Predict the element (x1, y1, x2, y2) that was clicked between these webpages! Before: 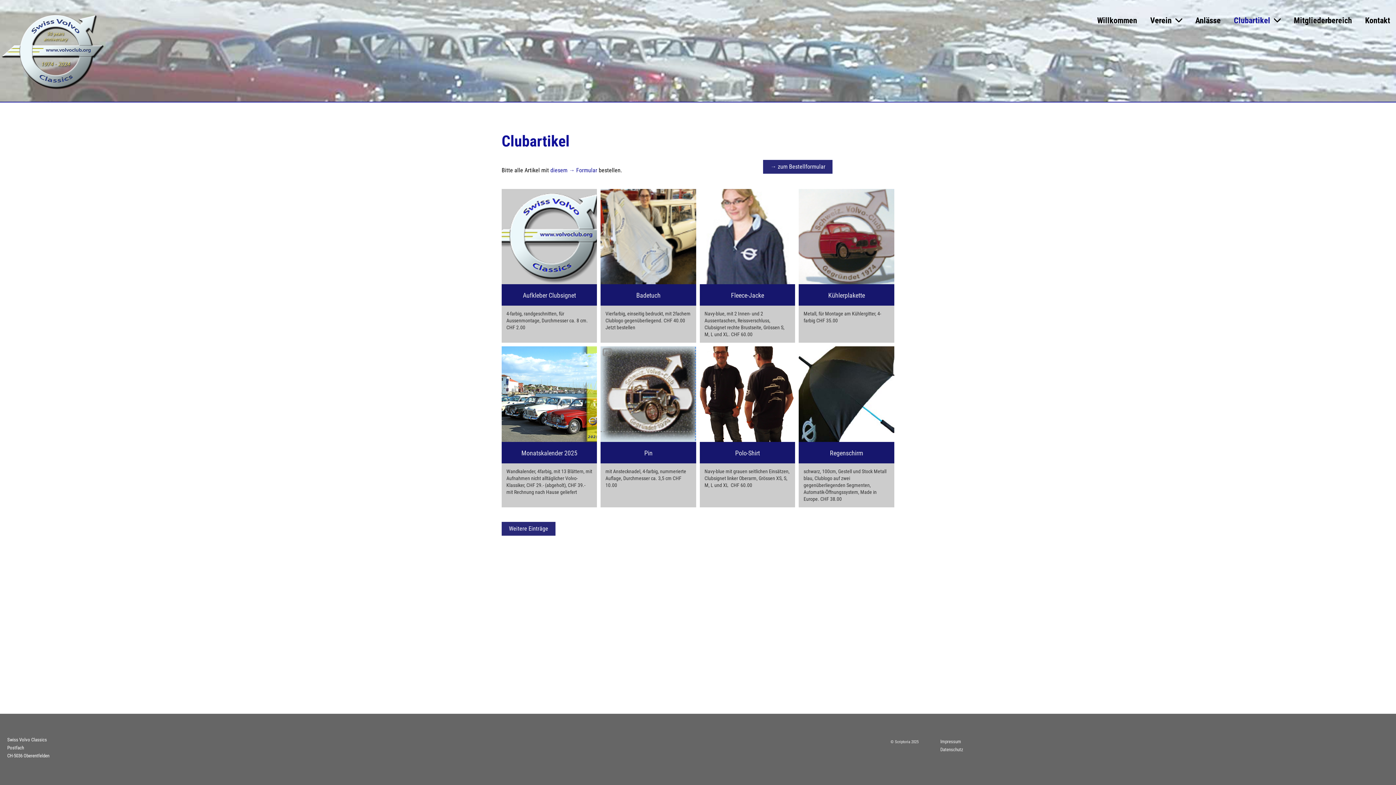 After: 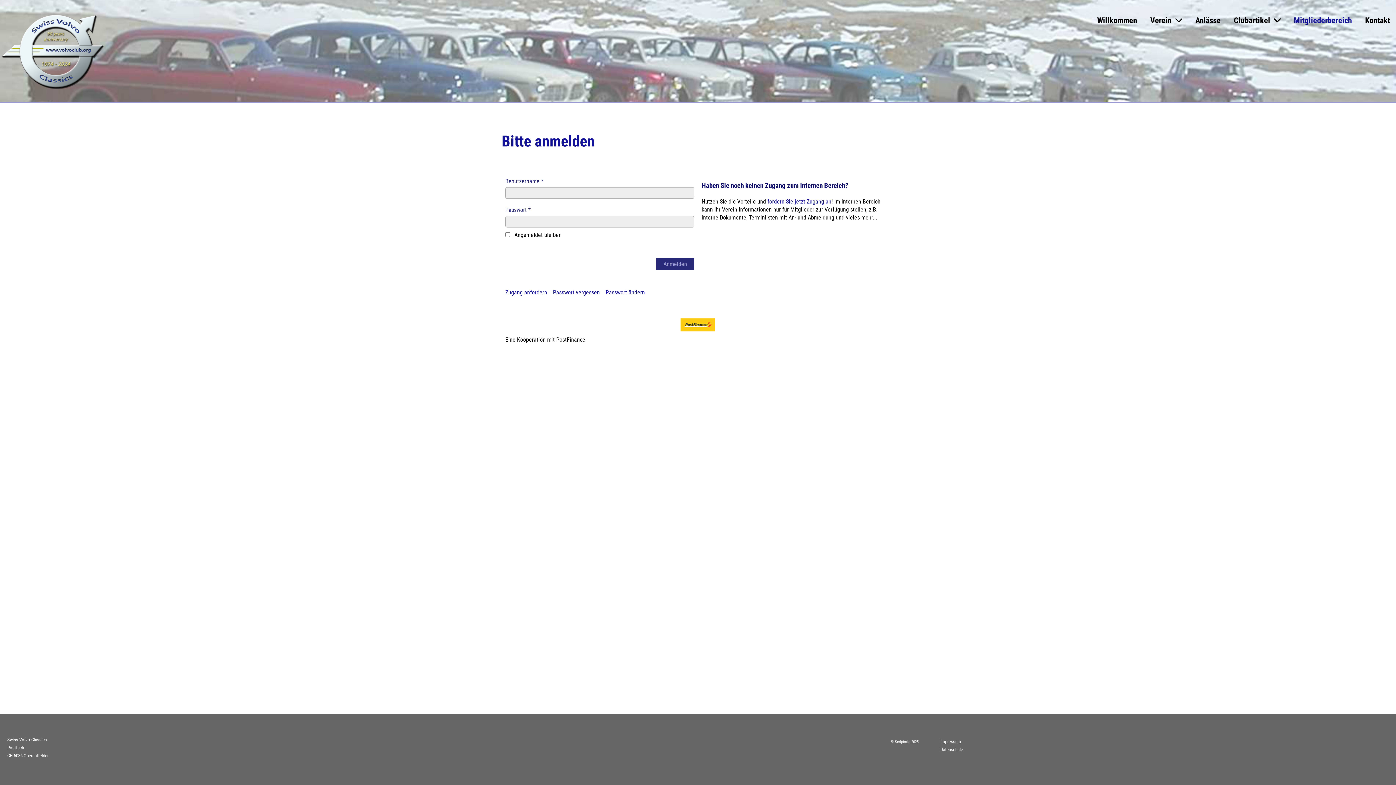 Action: label: Mitgliederbereich bbox: (1288, 13, 1358, 28)